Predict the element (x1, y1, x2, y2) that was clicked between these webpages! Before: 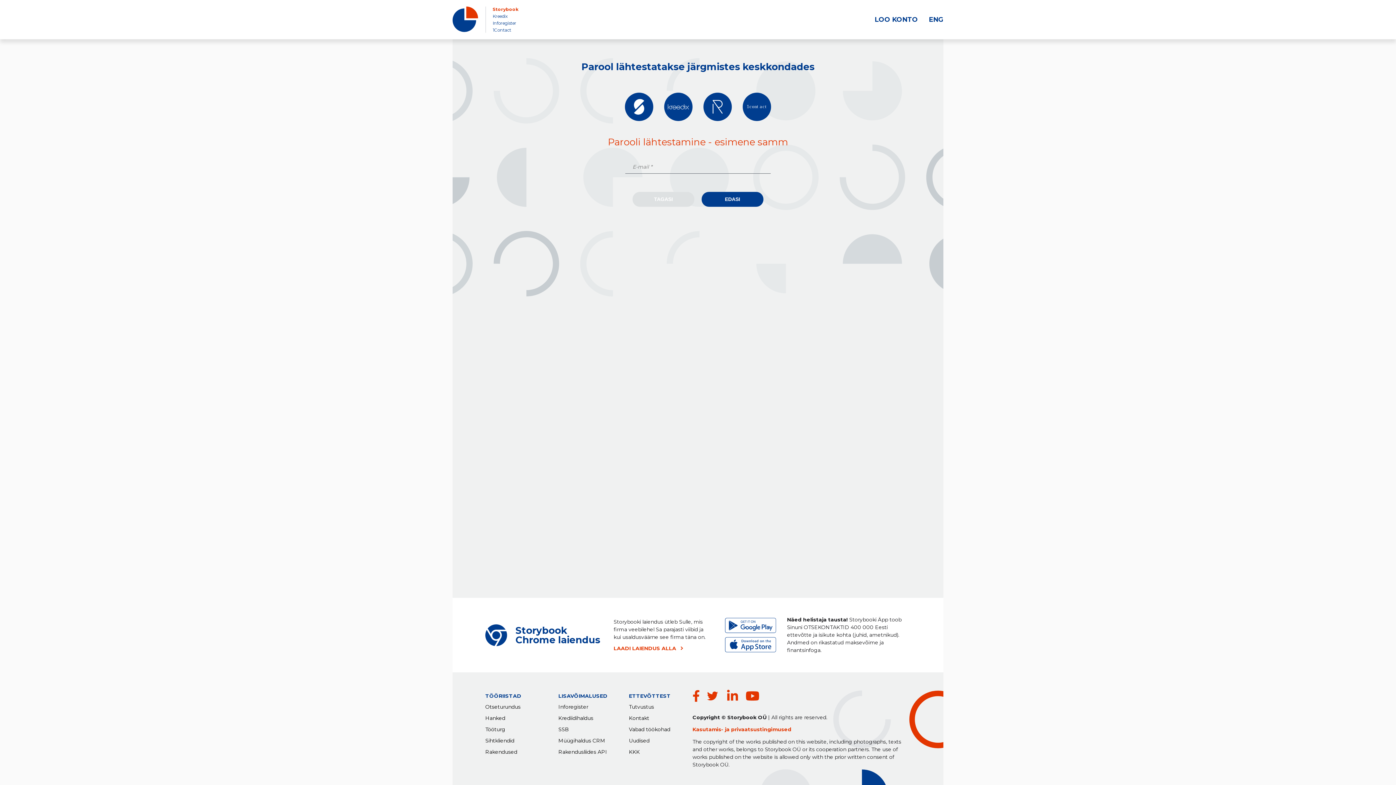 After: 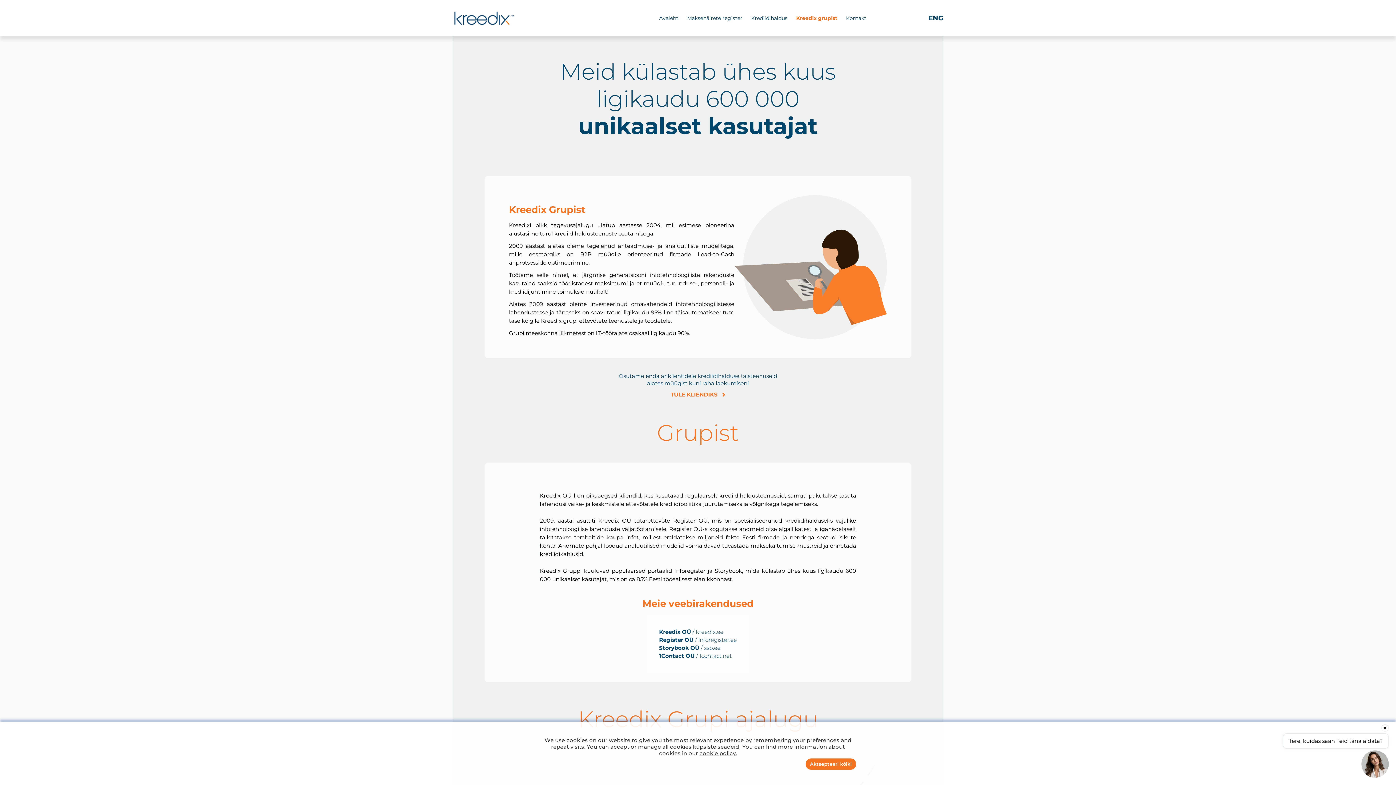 Action: label: Tutvustus bbox: (629, 704, 654, 710)